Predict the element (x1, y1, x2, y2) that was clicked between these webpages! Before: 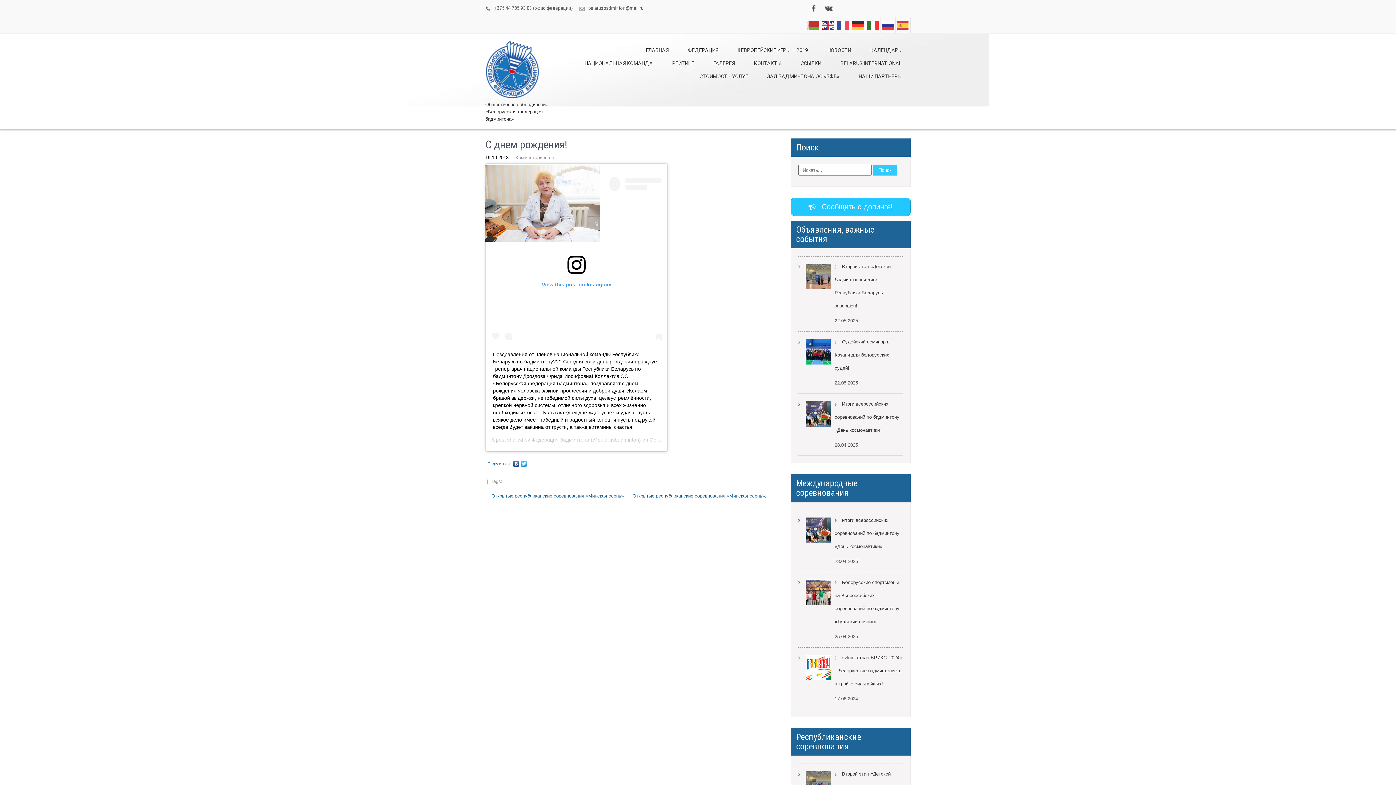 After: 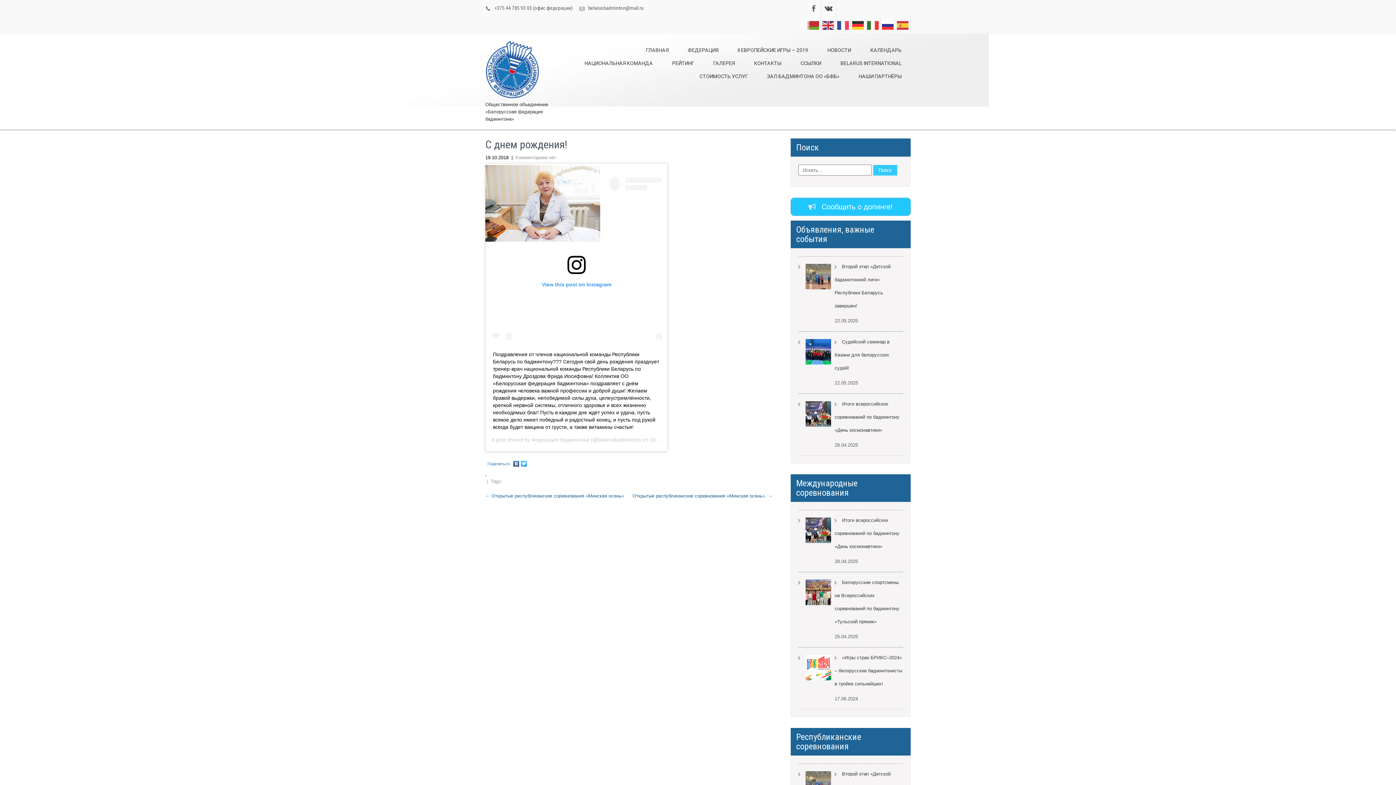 Action: bbox: (531, 437, 589, 443) label: Федерация бадминтона